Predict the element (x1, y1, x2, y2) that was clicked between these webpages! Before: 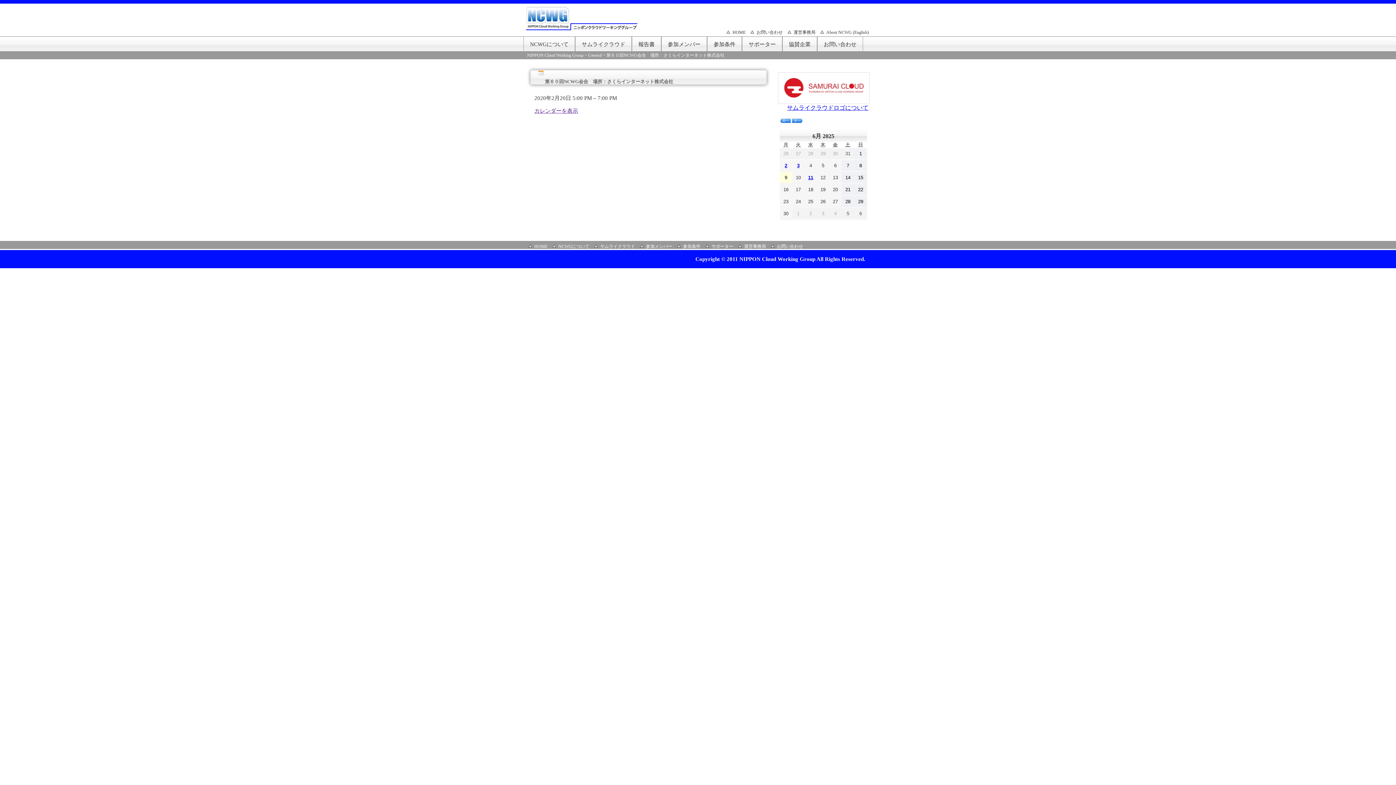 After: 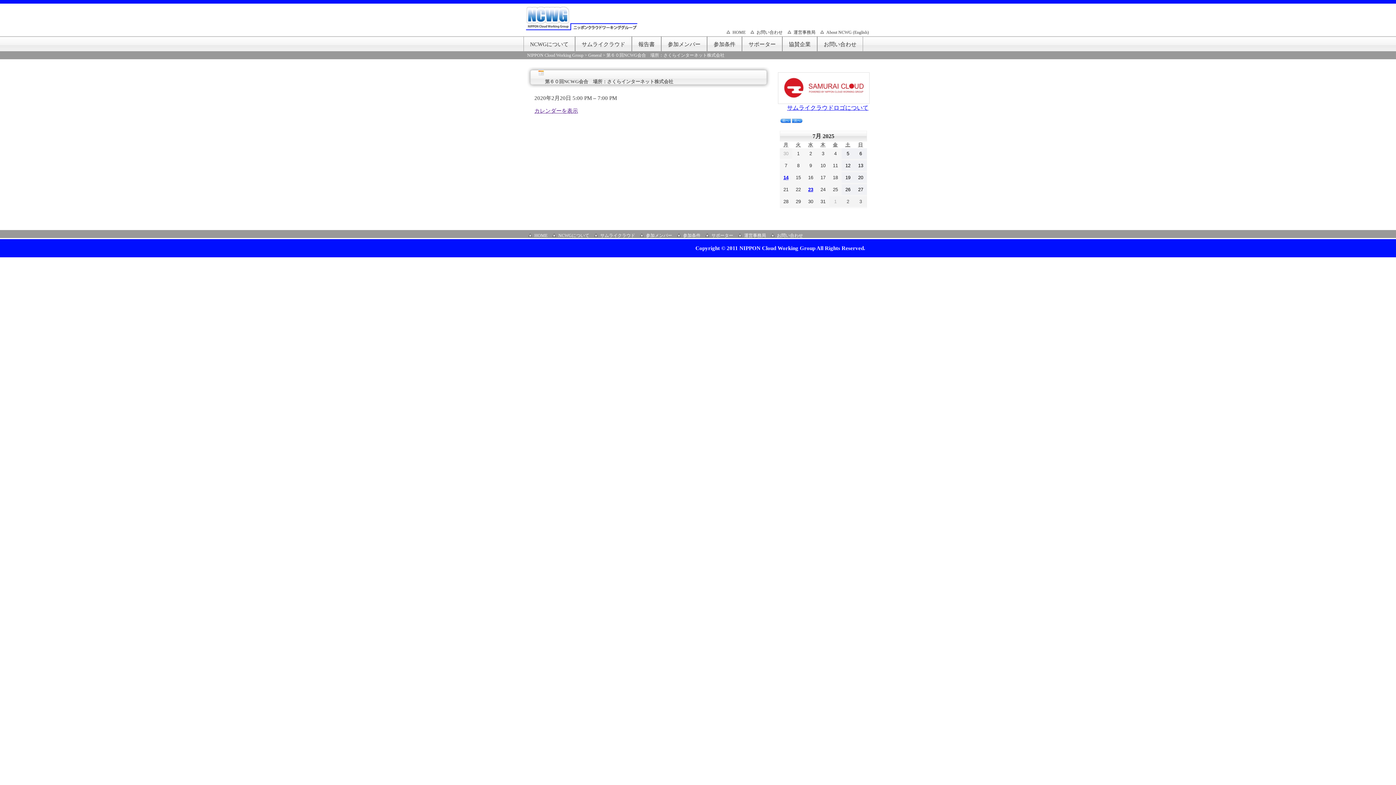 Action: label: 次へ bbox: (792, 118, 802, 123)